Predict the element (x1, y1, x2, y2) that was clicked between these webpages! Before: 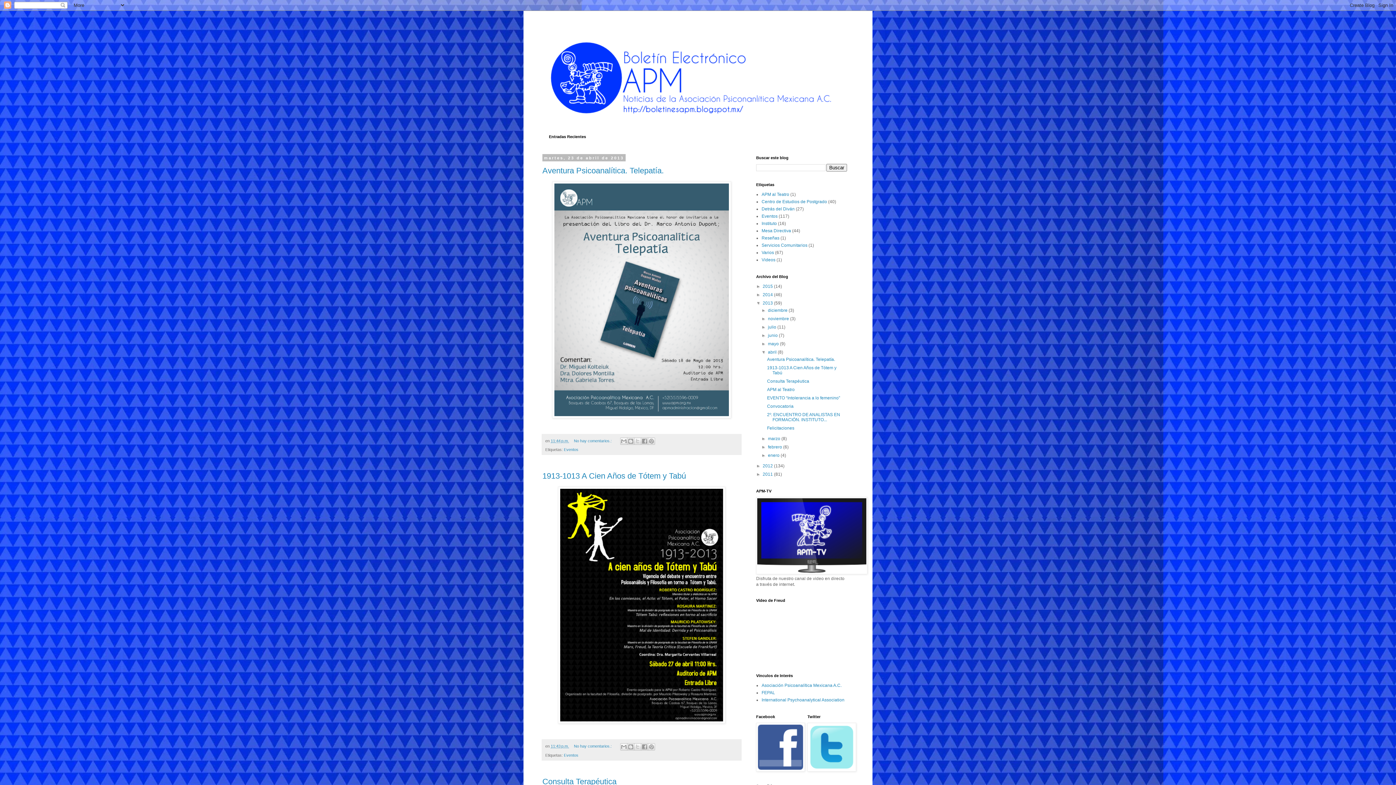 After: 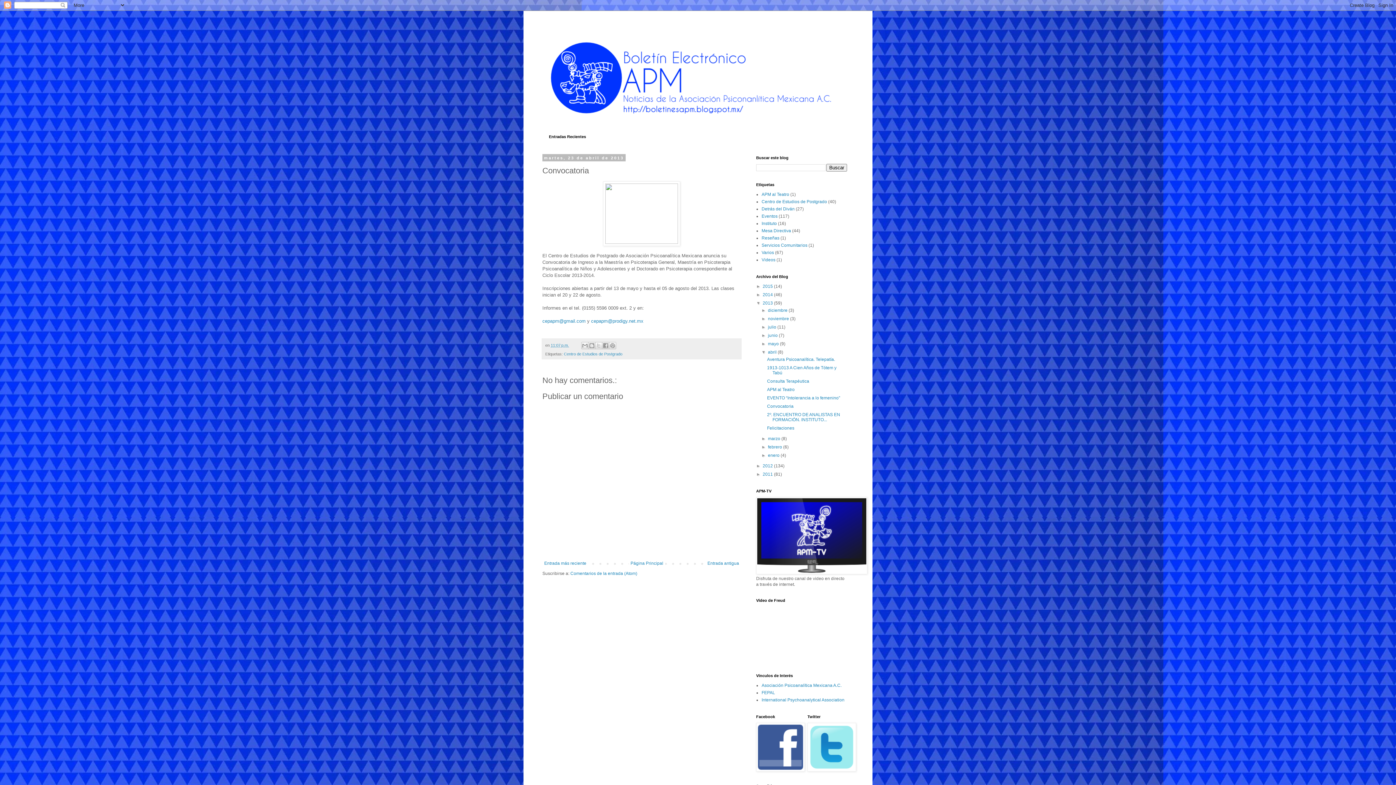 Action: label: Convocatoria bbox: (767, 404, 793, 409)